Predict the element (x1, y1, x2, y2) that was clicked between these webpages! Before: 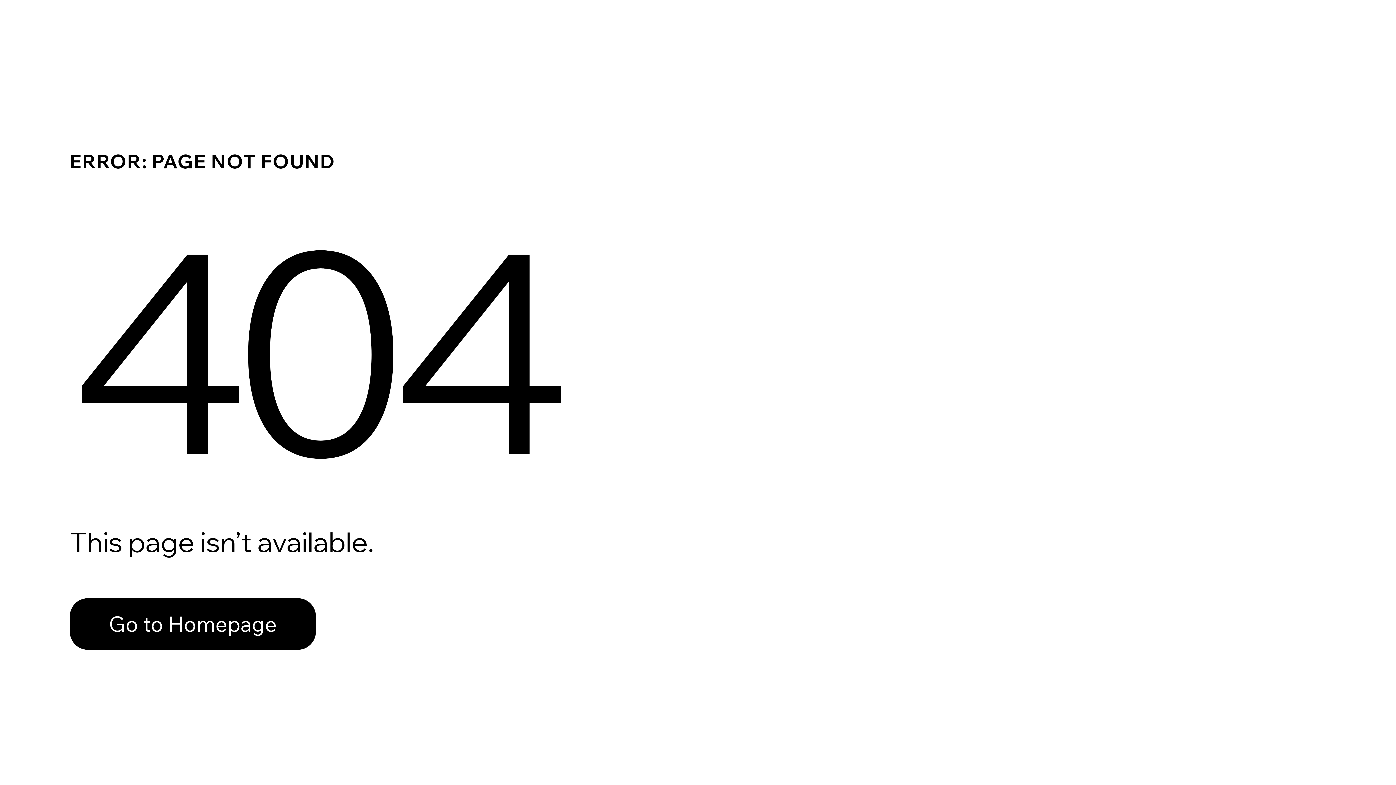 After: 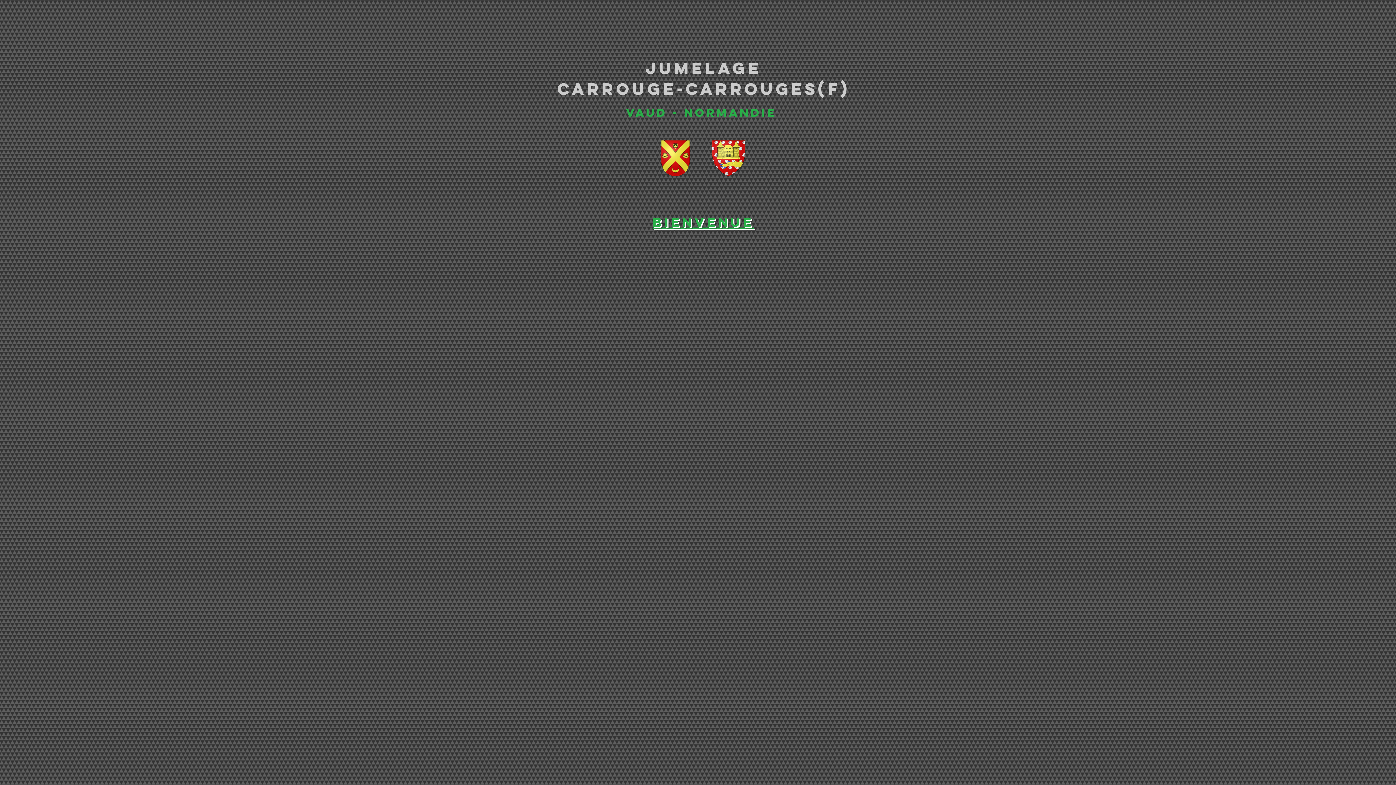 Action: label: Go to Homepage bbox: (69, 598, 316, 650)